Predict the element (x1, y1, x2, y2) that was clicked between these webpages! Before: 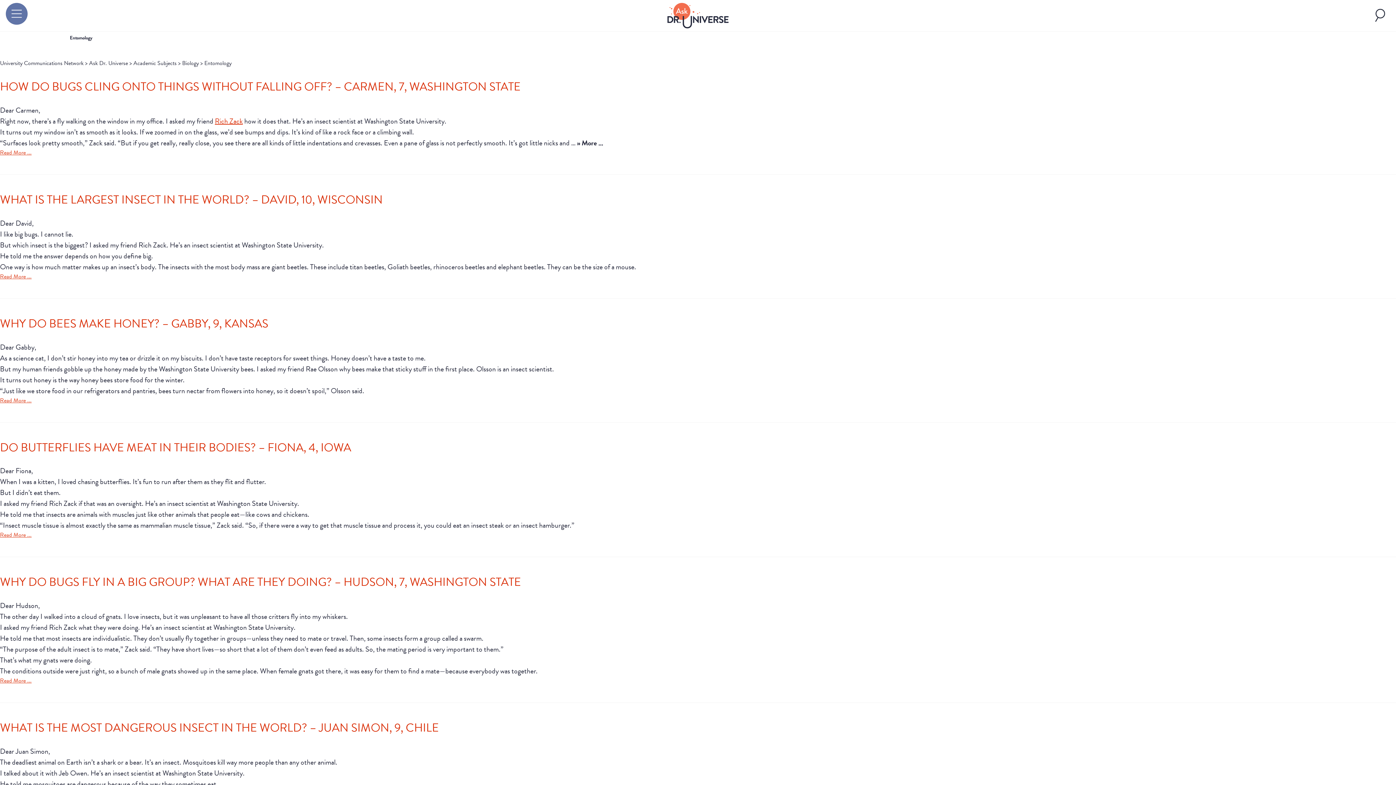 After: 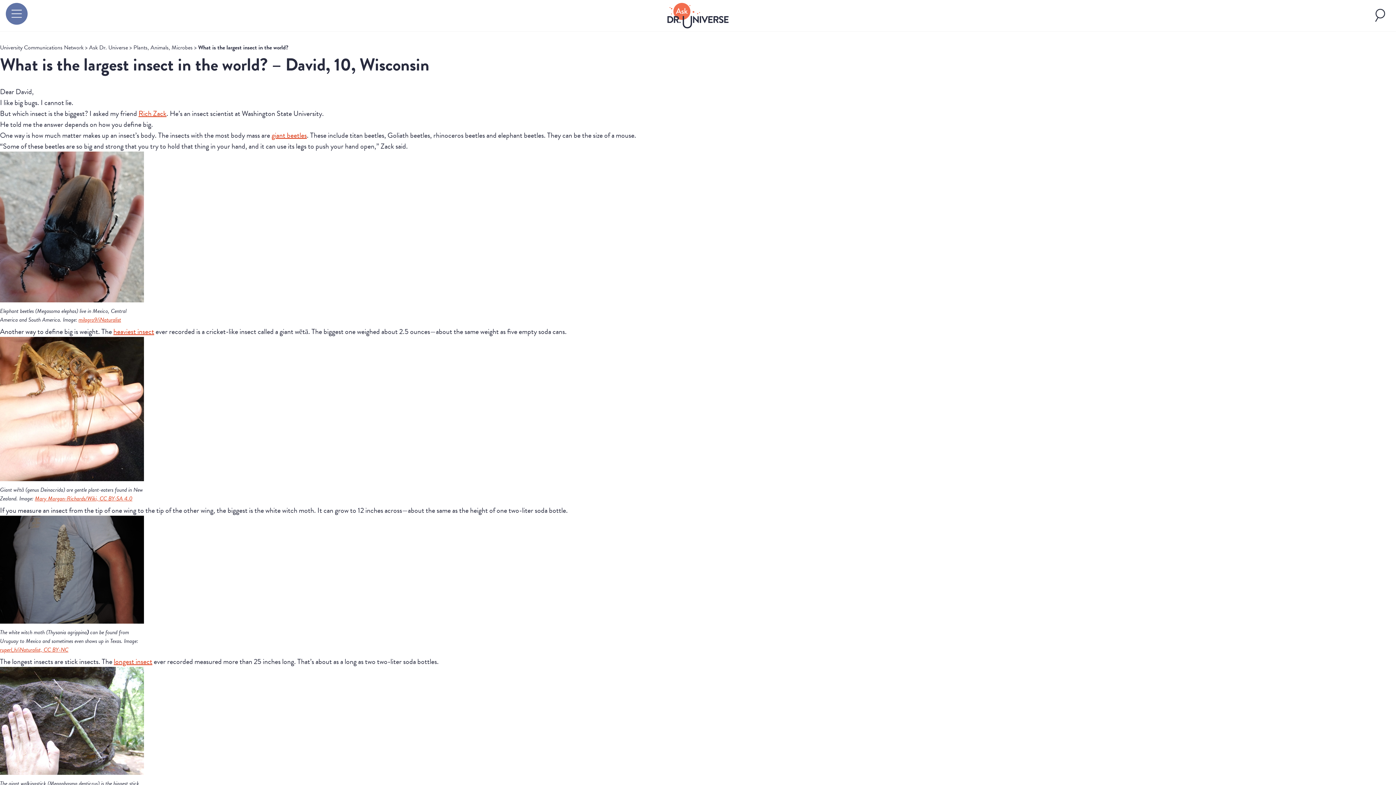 Action: label: WHAT IS THE LARGEST INSECT IN THE WORLD? – DAVID, 10, WISCONSIN bbox: (0, 191, 382, 208)